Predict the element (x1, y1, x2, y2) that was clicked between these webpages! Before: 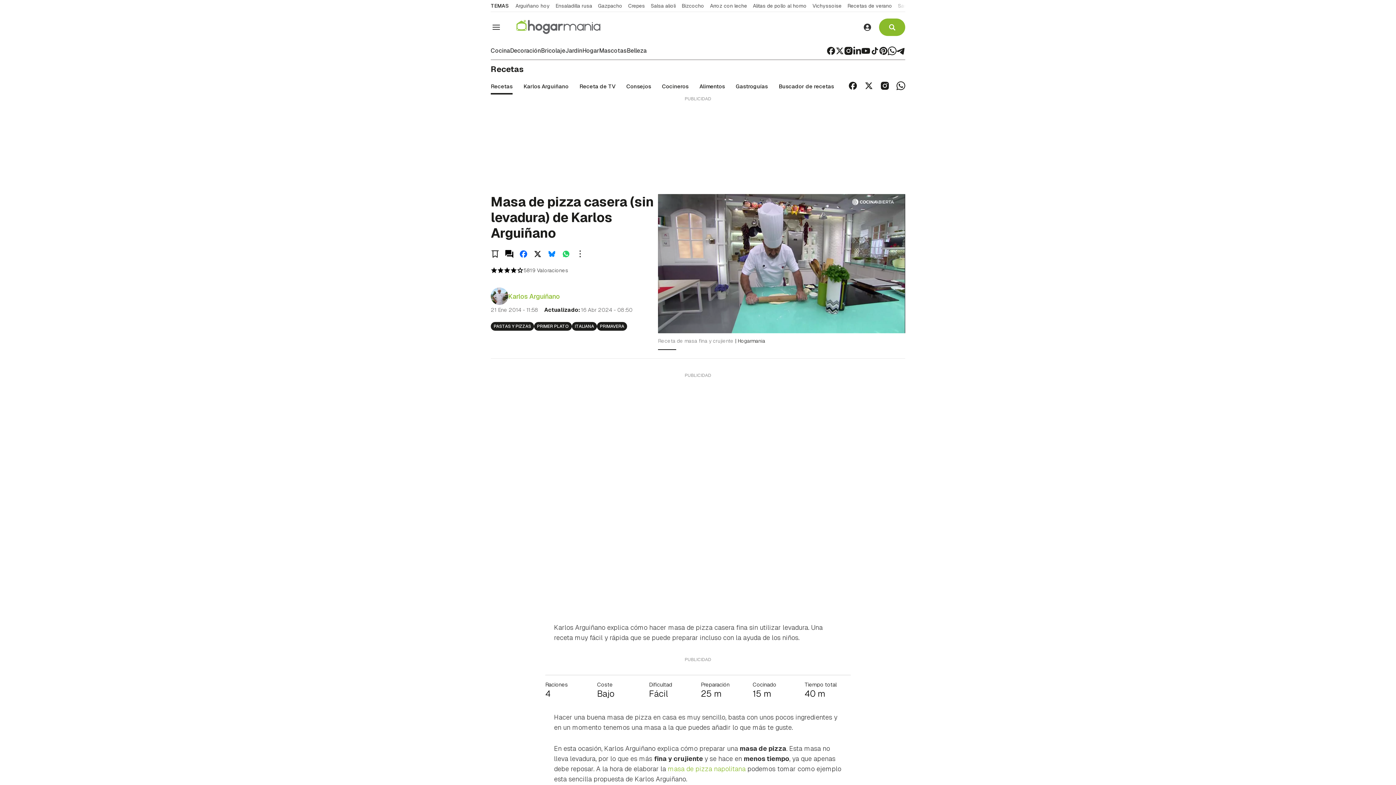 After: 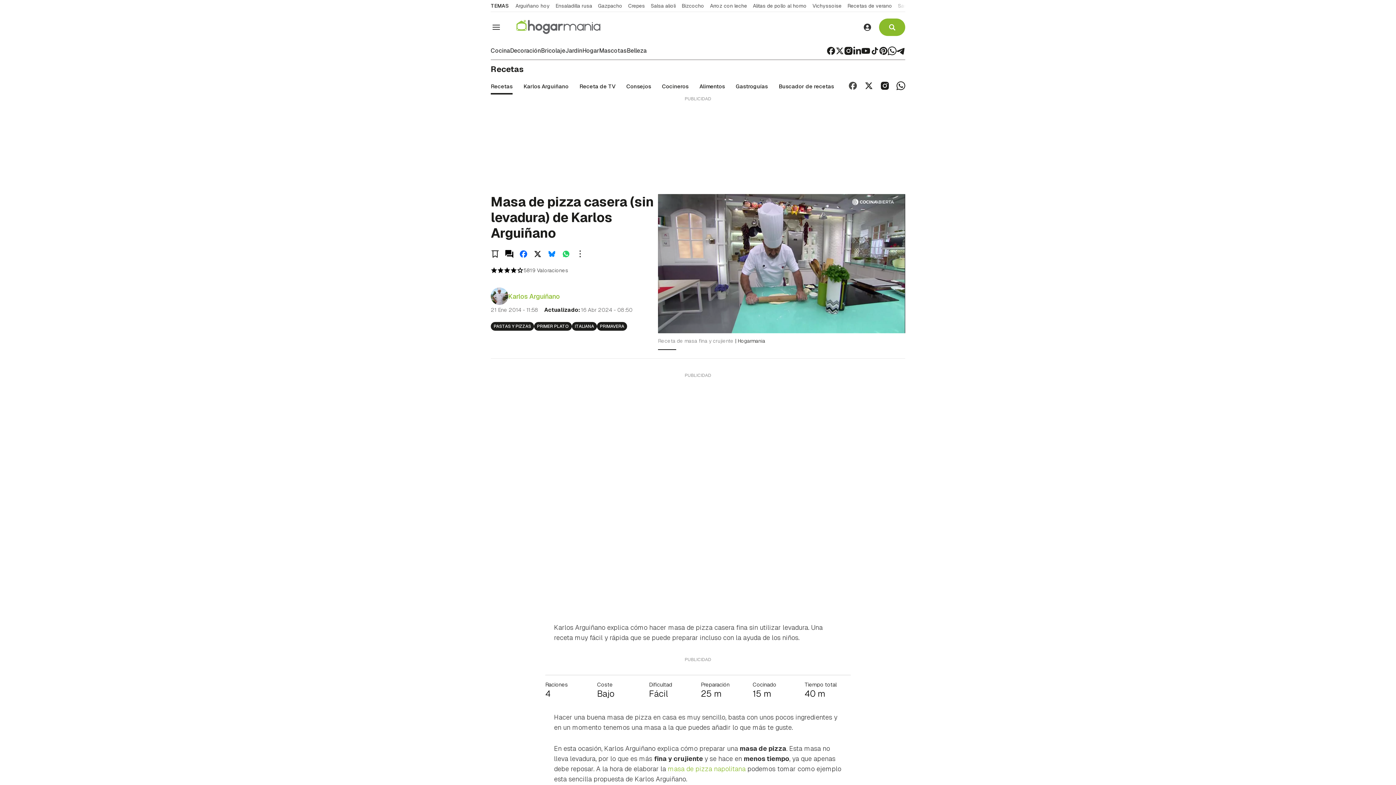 Action: bbox: (848, 81, 857, 91)